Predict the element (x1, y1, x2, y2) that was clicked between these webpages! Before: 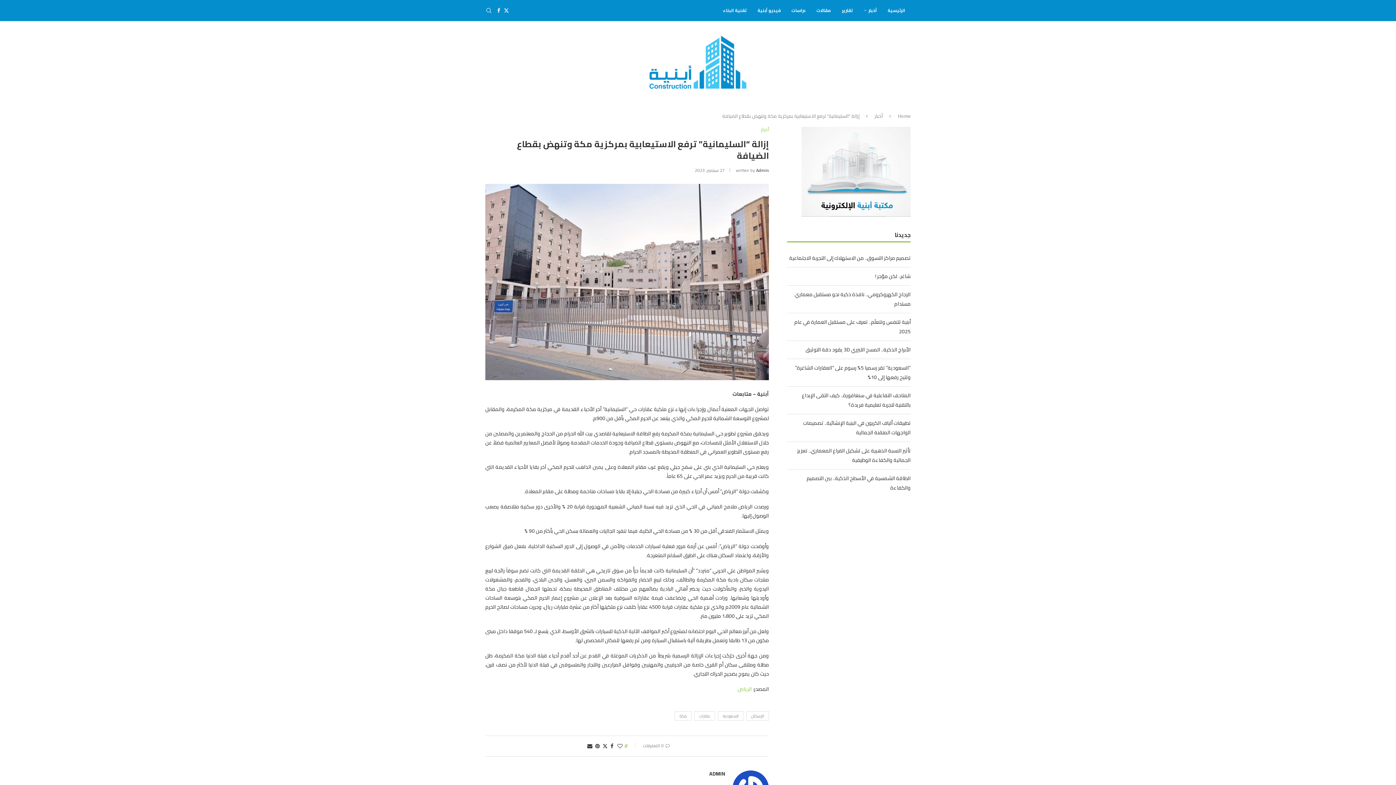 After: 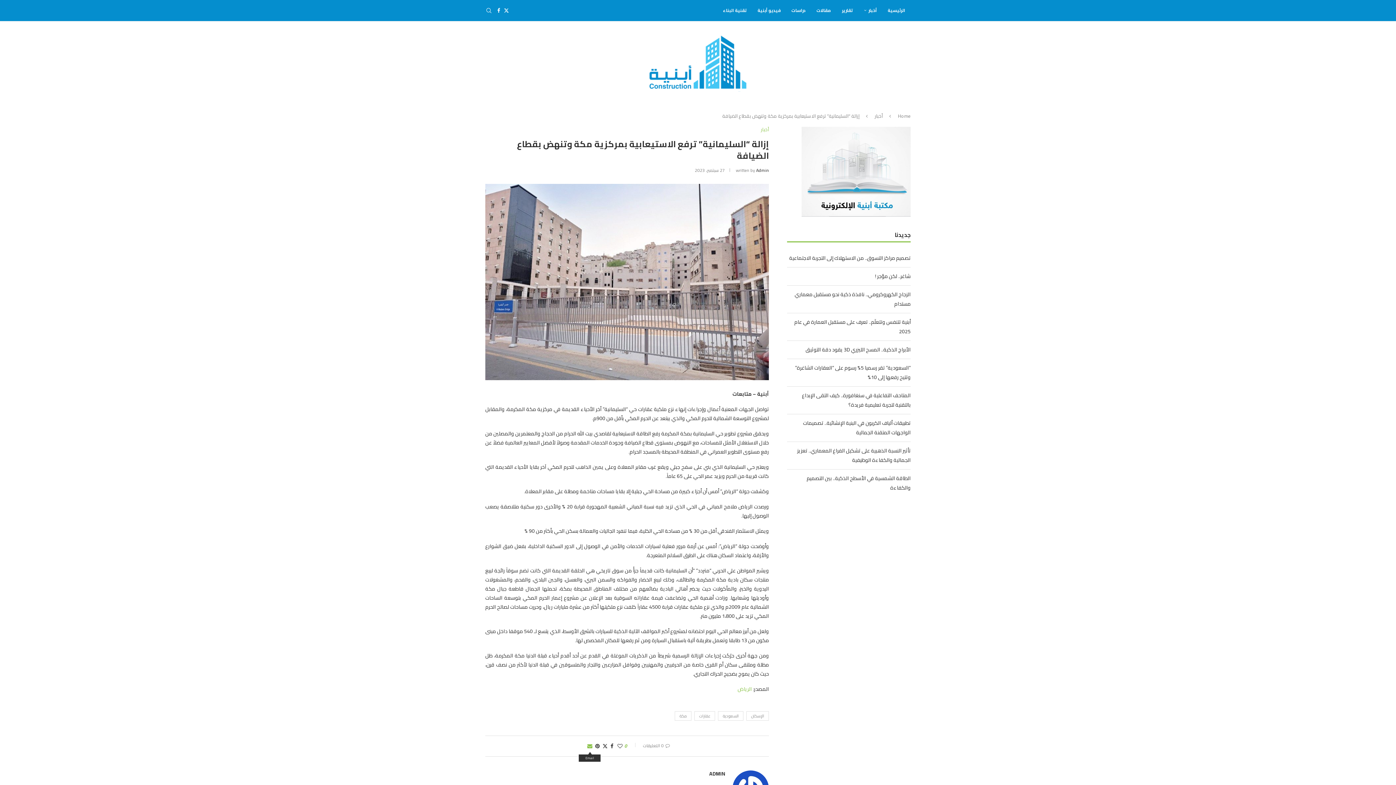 Action: bbox: (587, 741, 592, 751) label: Share via Email